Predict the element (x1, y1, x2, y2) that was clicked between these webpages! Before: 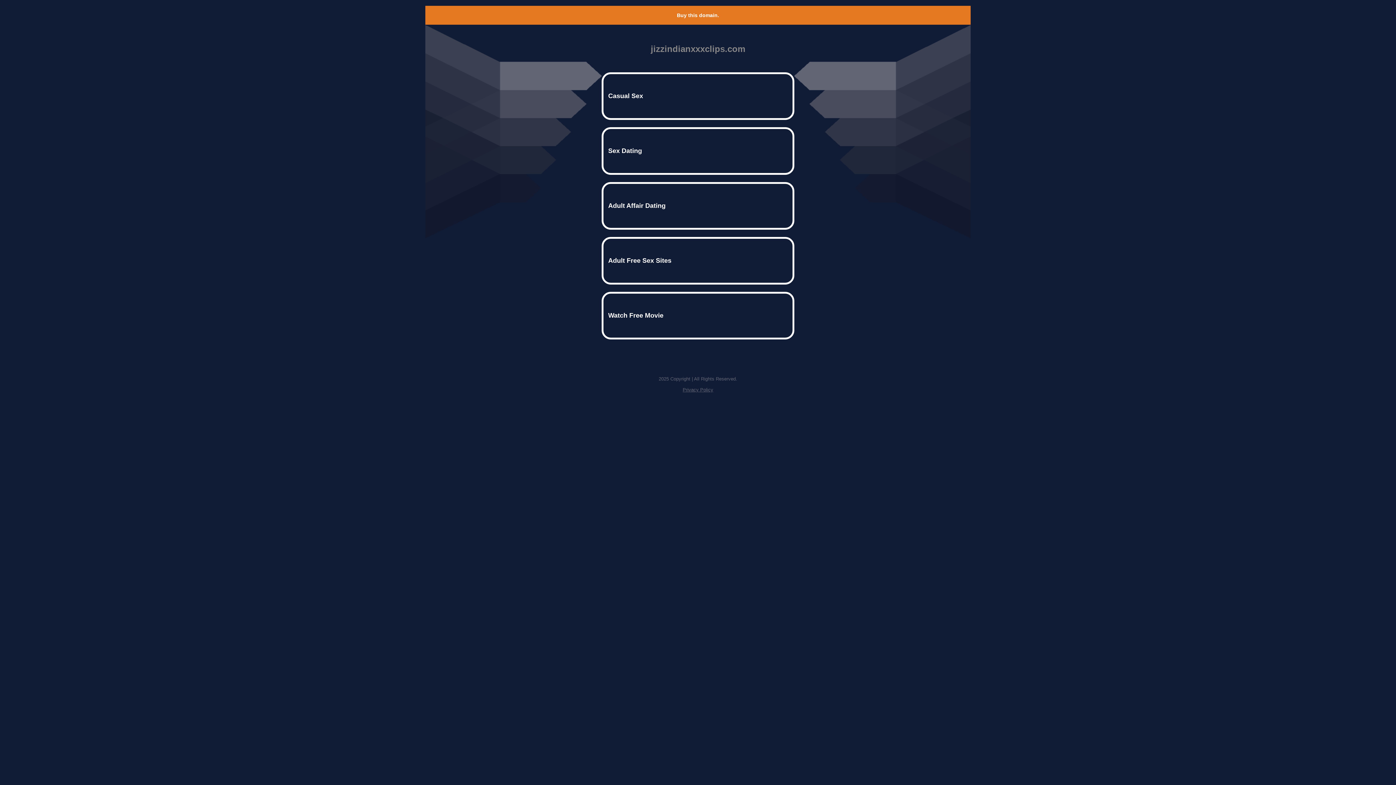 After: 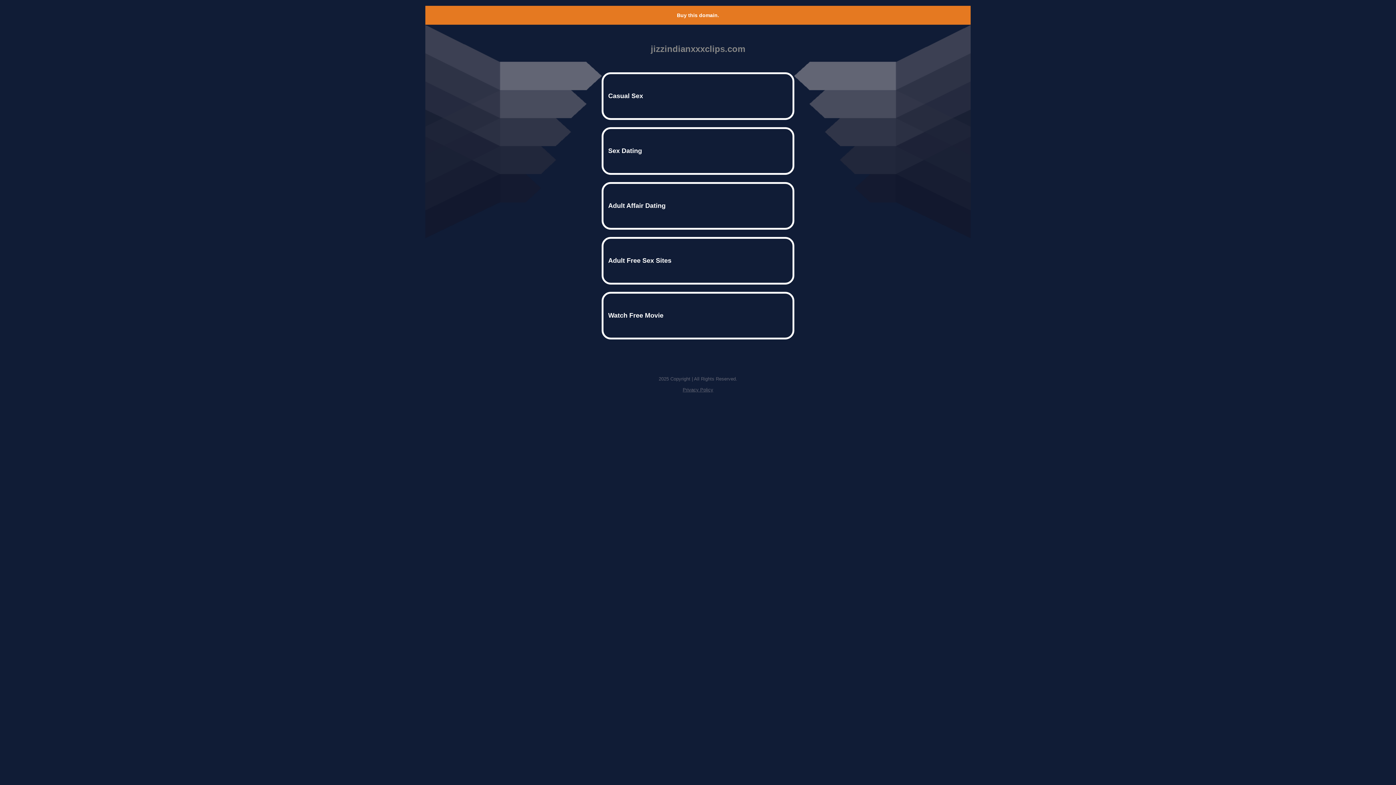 Action: label: Buy this domain. bbox: (677, 12, 719, 18)